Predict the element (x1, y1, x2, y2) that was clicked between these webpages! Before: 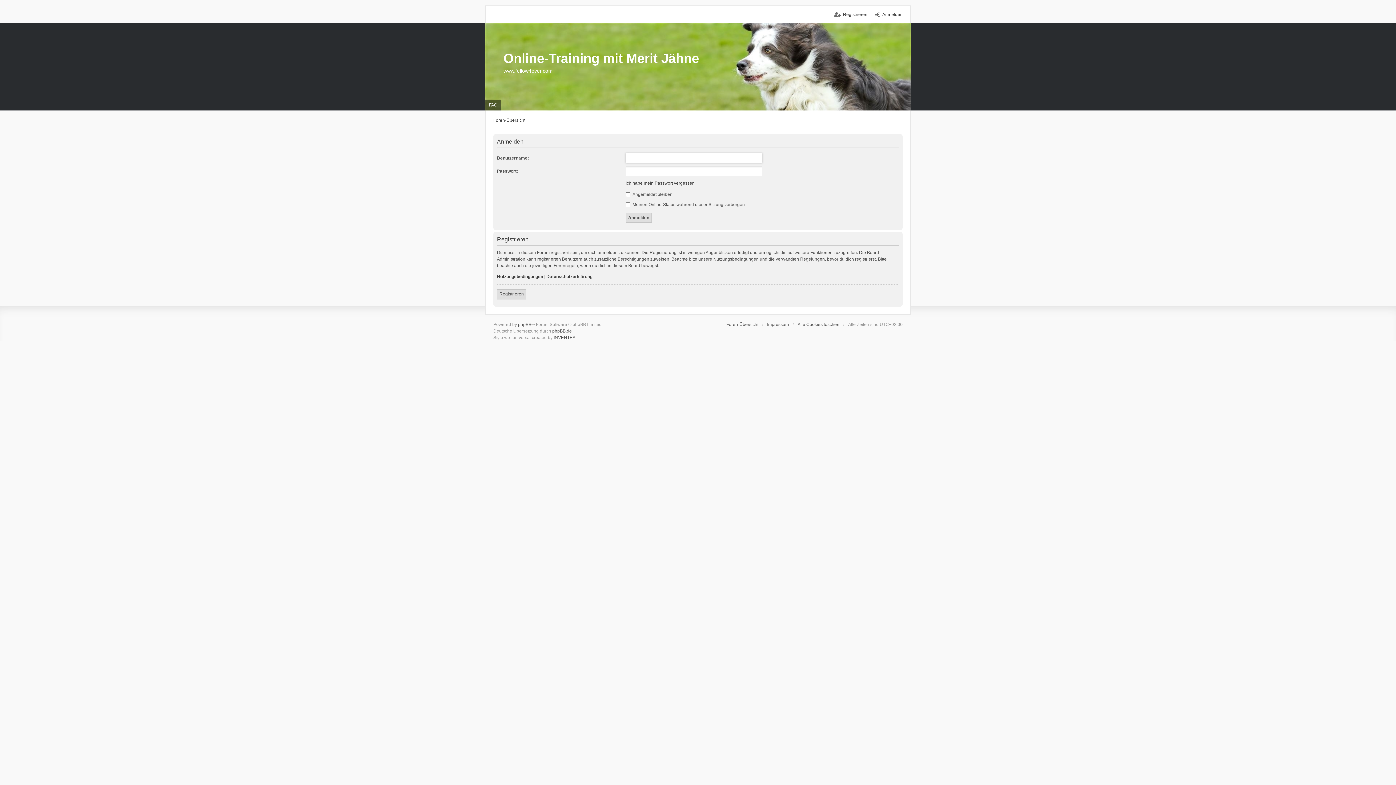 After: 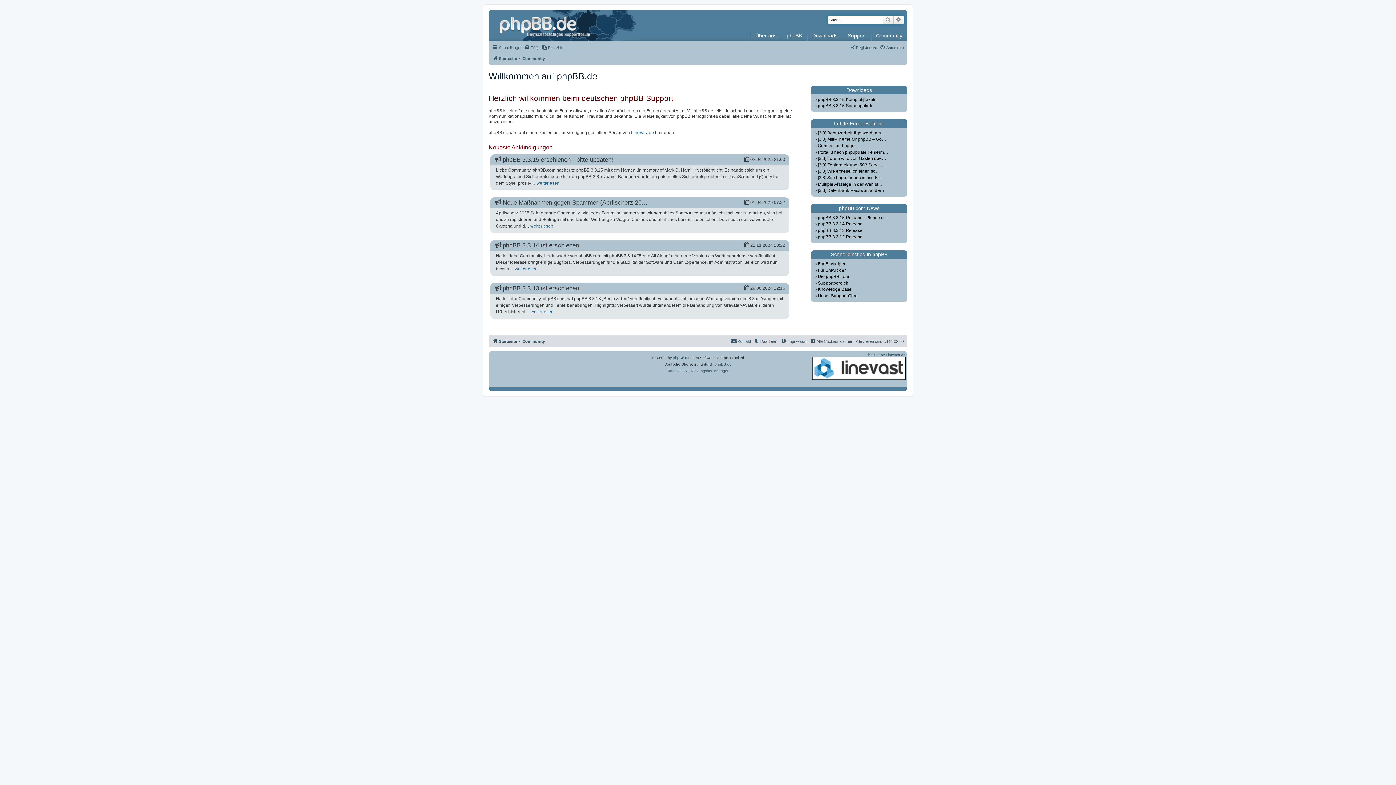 Action: bbox: (552, 328, 572, 333) label: phpBB.de